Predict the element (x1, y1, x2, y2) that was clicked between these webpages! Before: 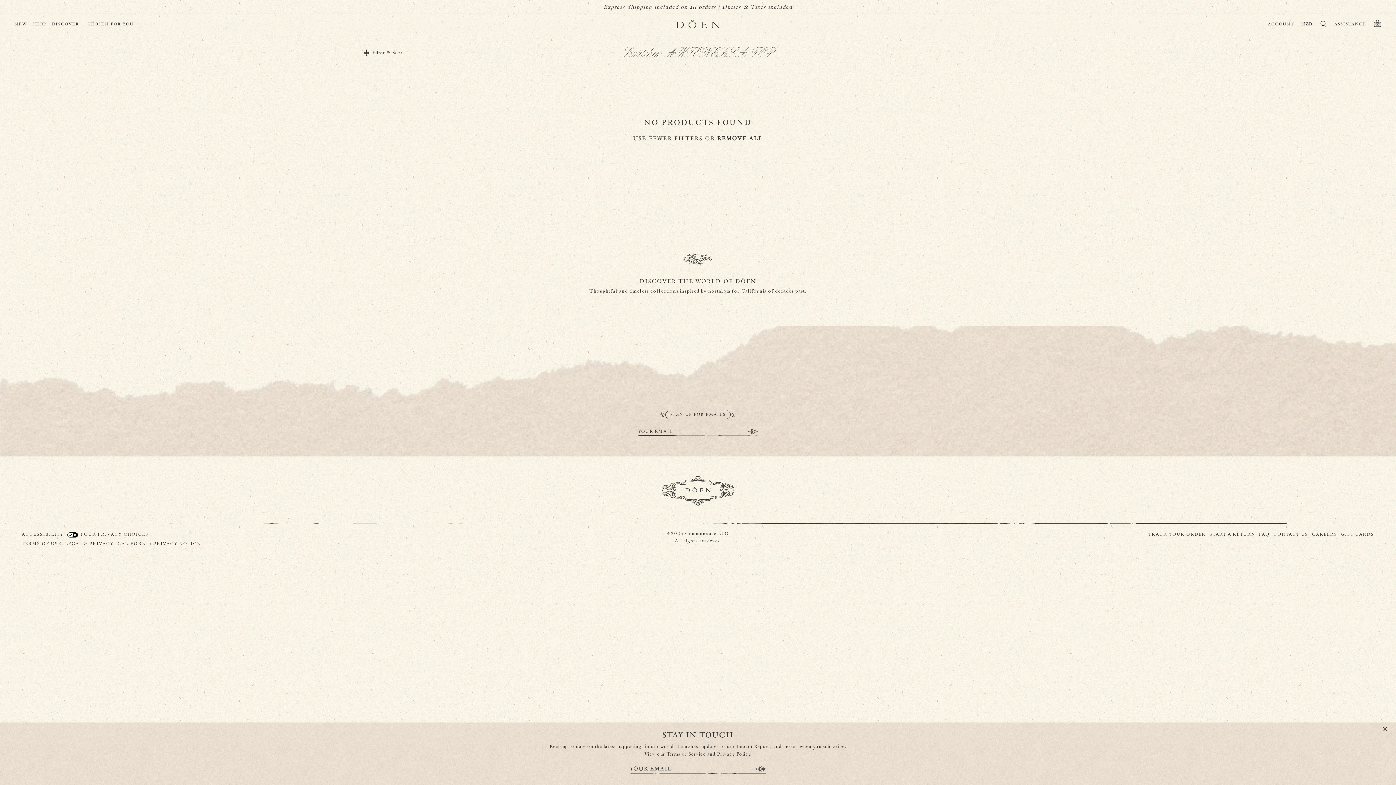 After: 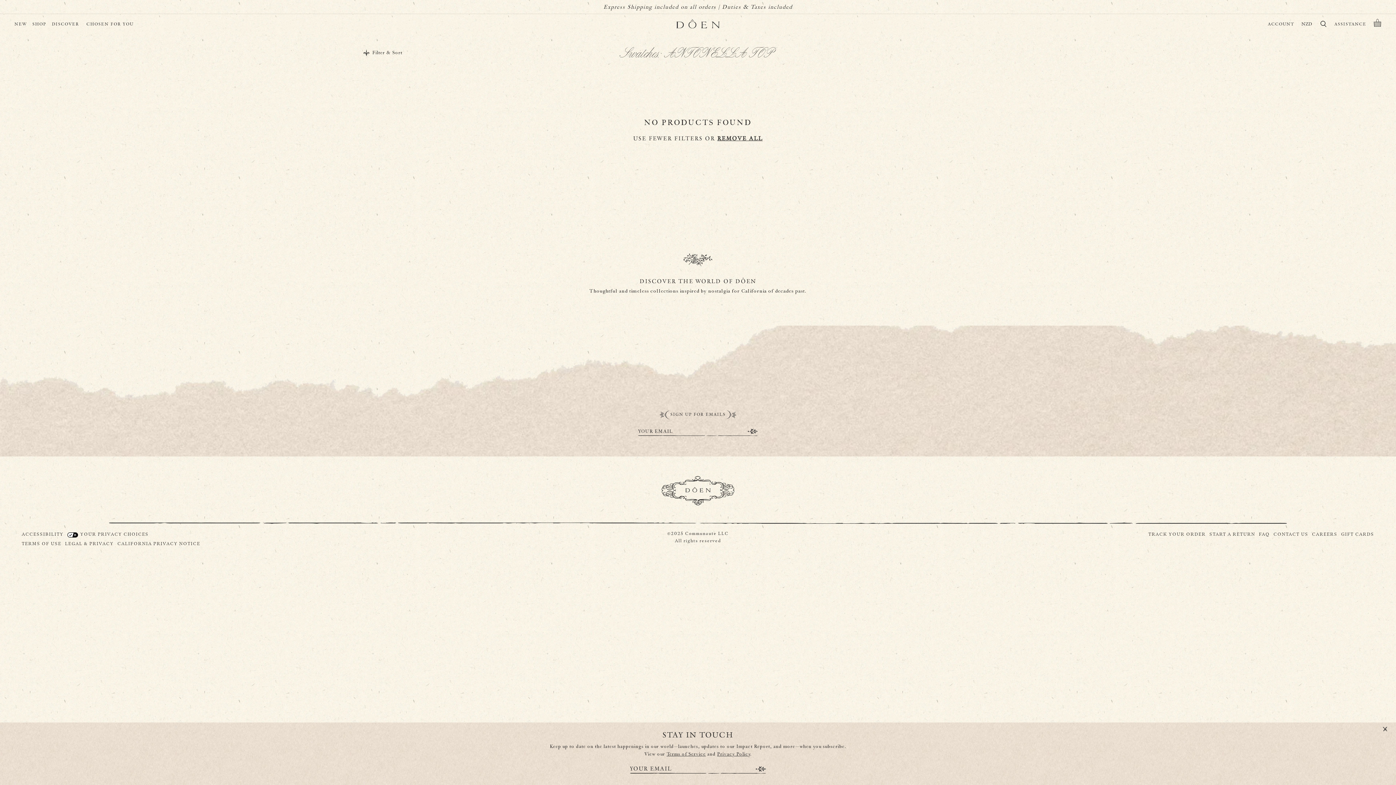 Action: label: DISCOVER bbox: (51, 14, 79, 34)